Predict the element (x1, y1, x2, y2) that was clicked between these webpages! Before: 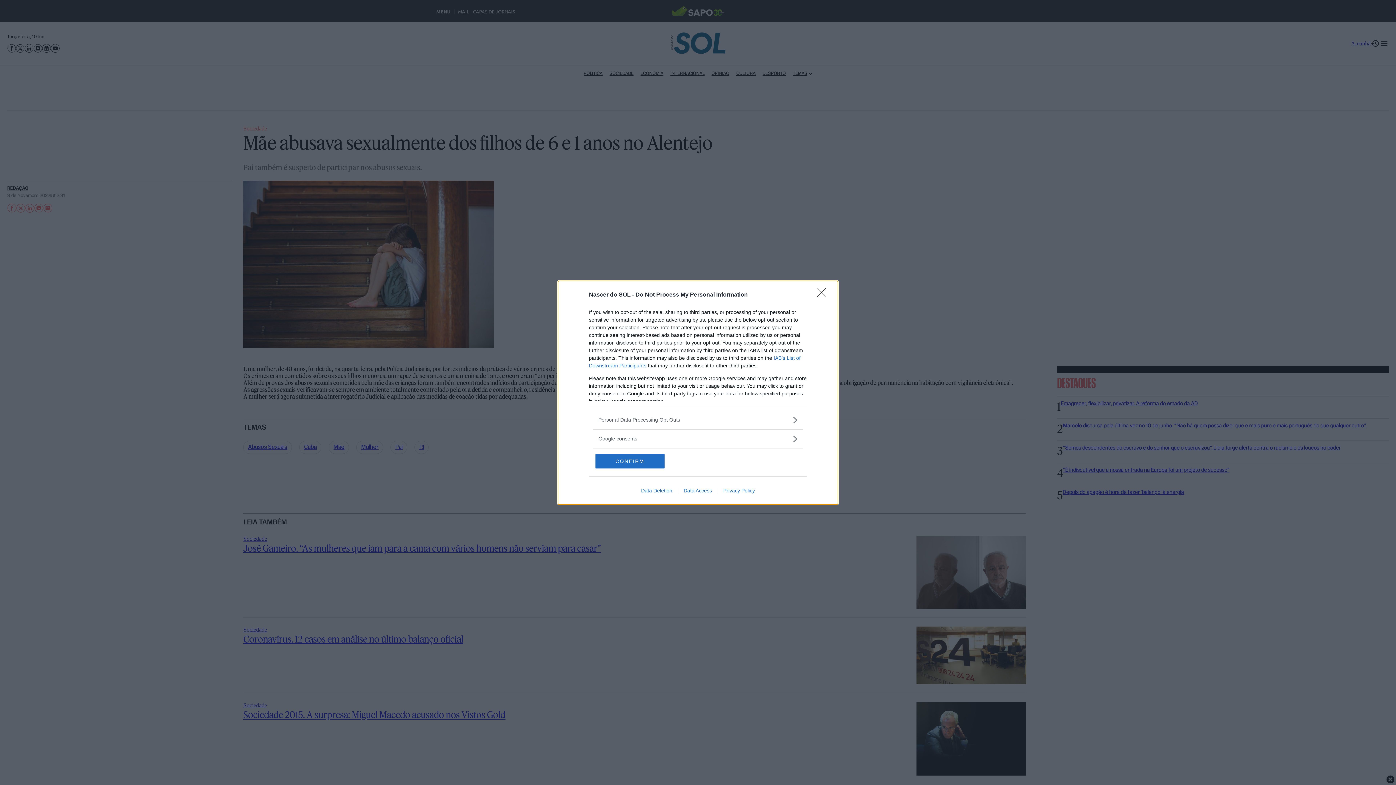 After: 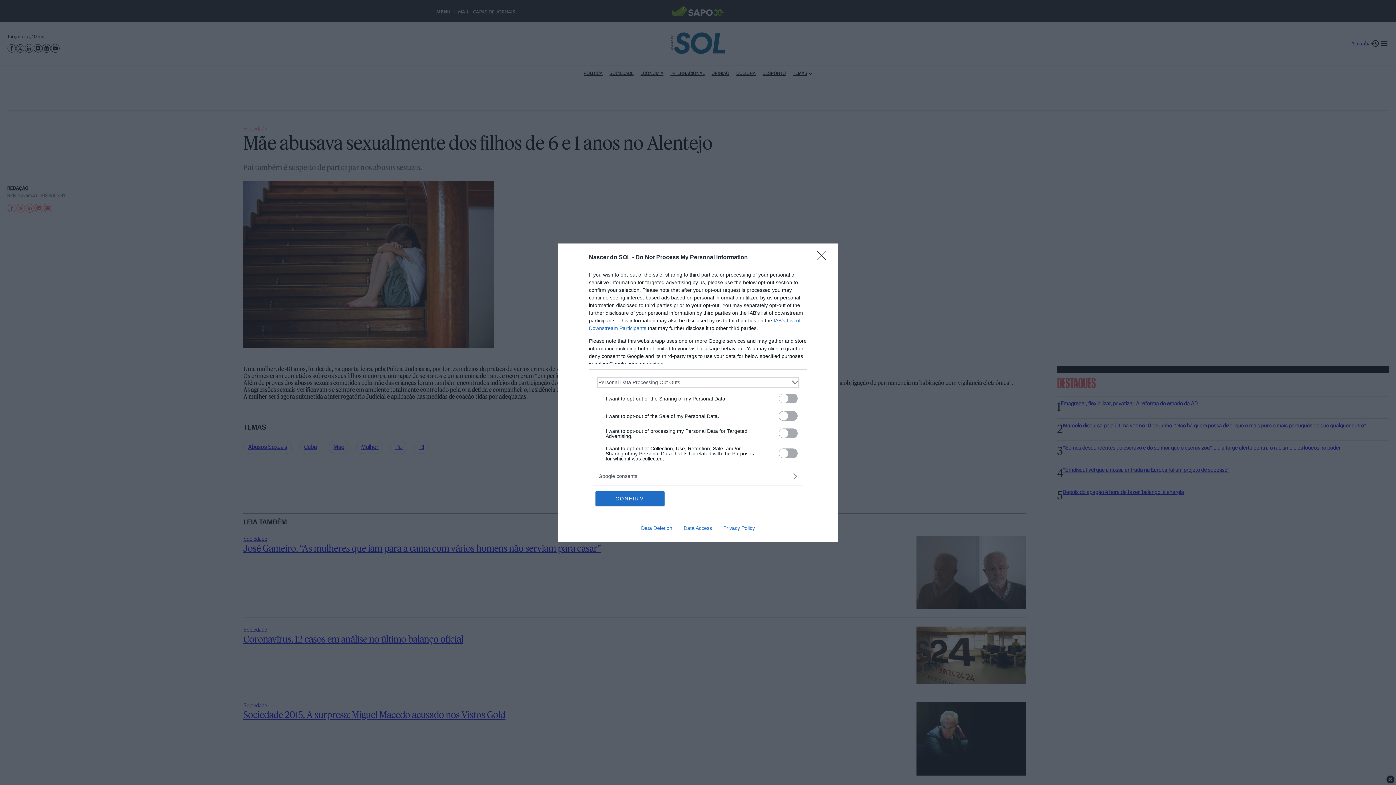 Action: bbox: (598, 416, 797, 423) label: Opt-Outs